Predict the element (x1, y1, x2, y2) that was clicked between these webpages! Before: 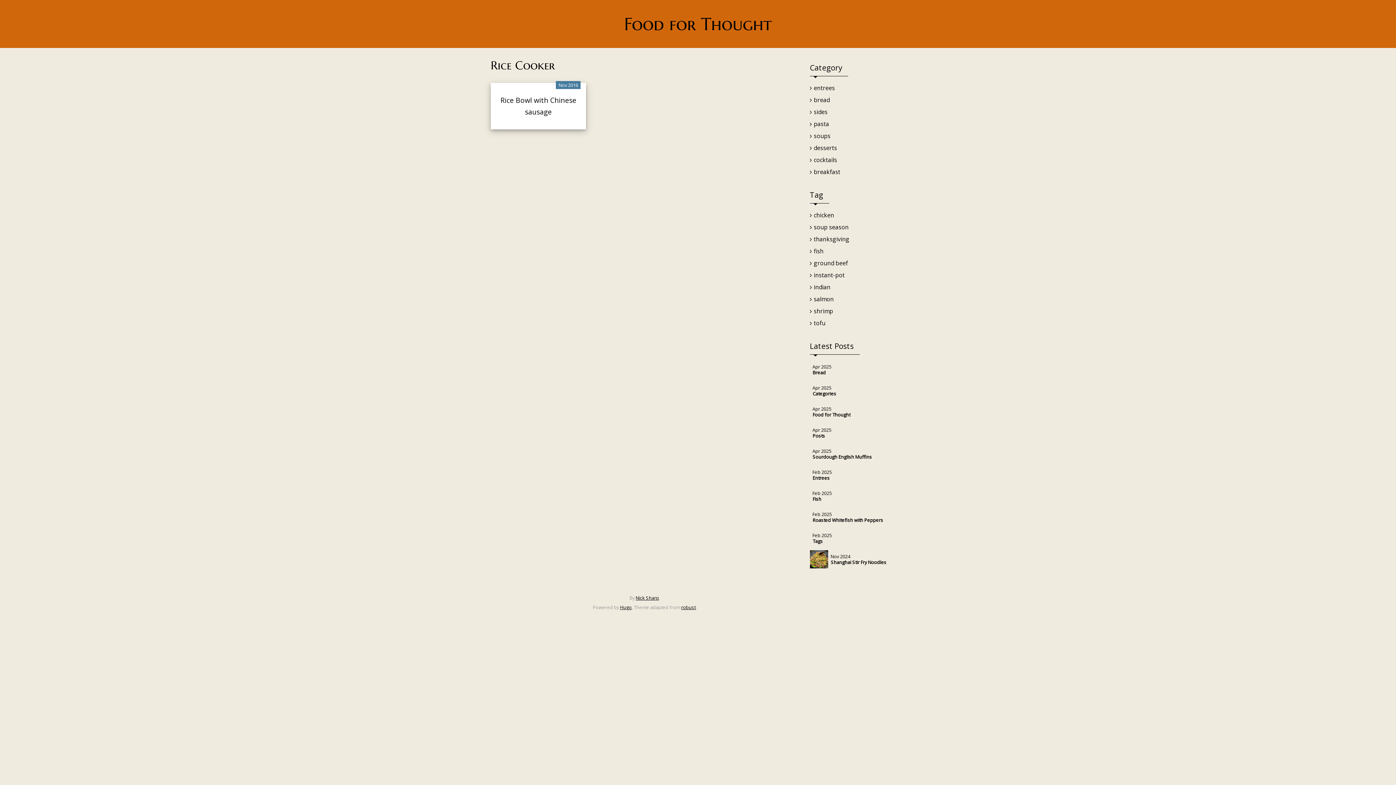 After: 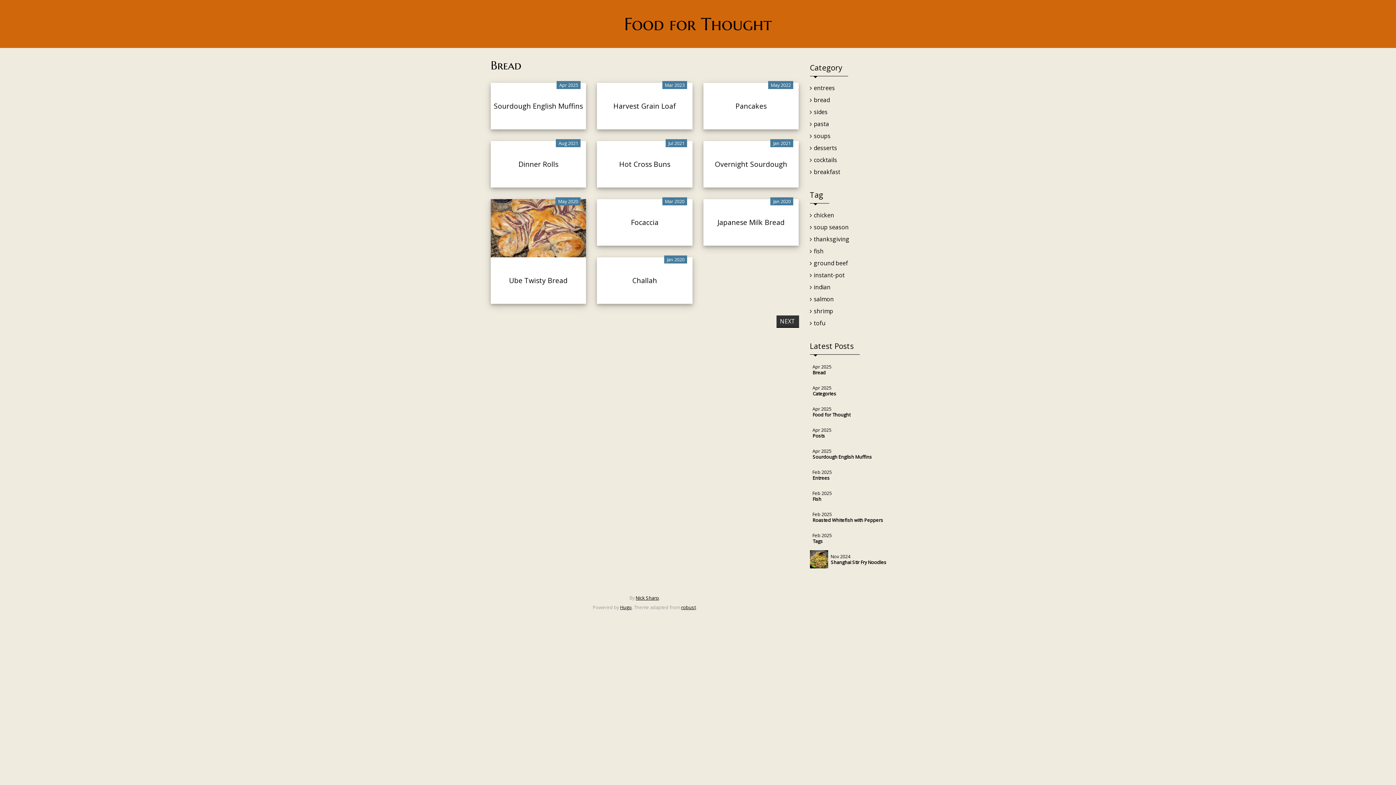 Action: label: Apr 2025
Bread bbox: (810, 360, 905, 378)